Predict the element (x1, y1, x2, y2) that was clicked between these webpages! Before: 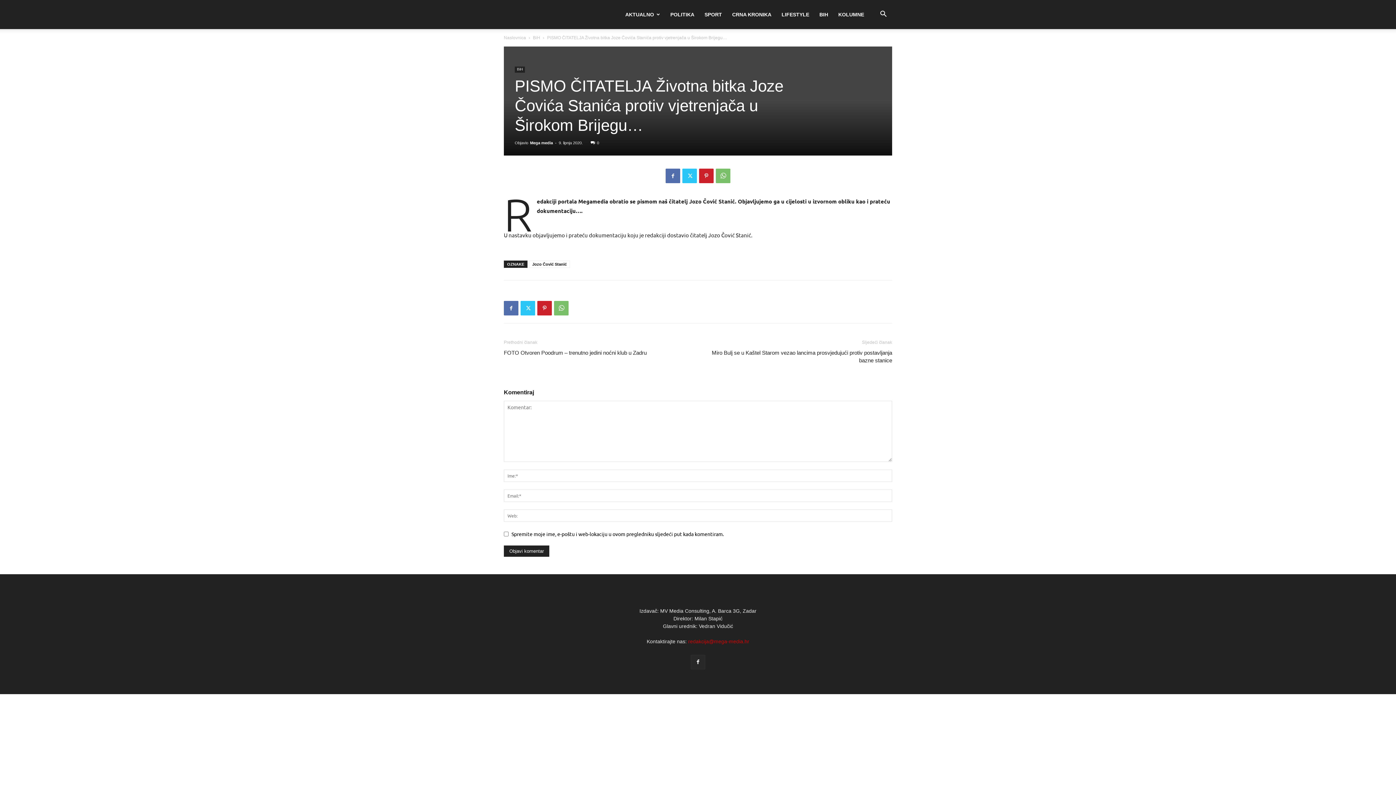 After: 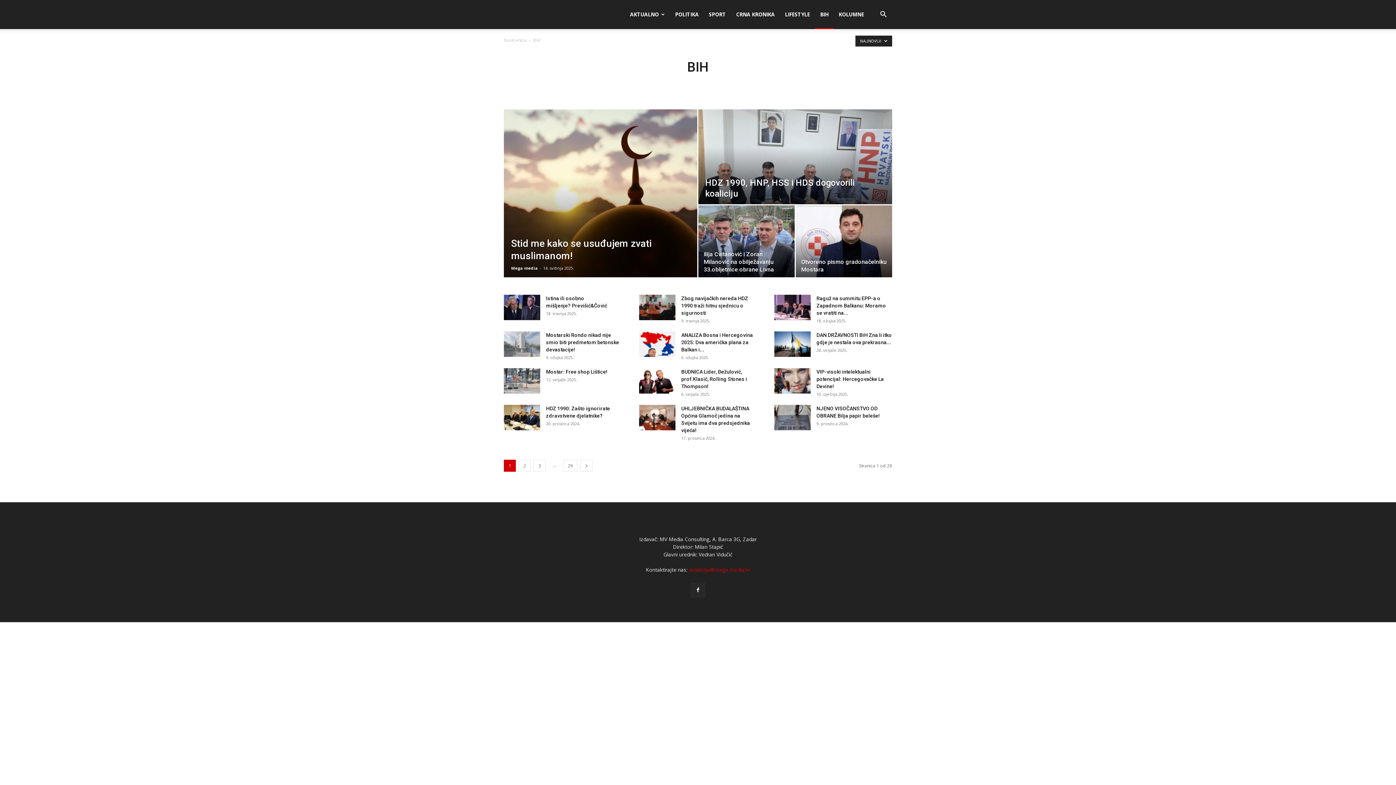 Action: bbox: (514, 66, 525, 72) label: BiH